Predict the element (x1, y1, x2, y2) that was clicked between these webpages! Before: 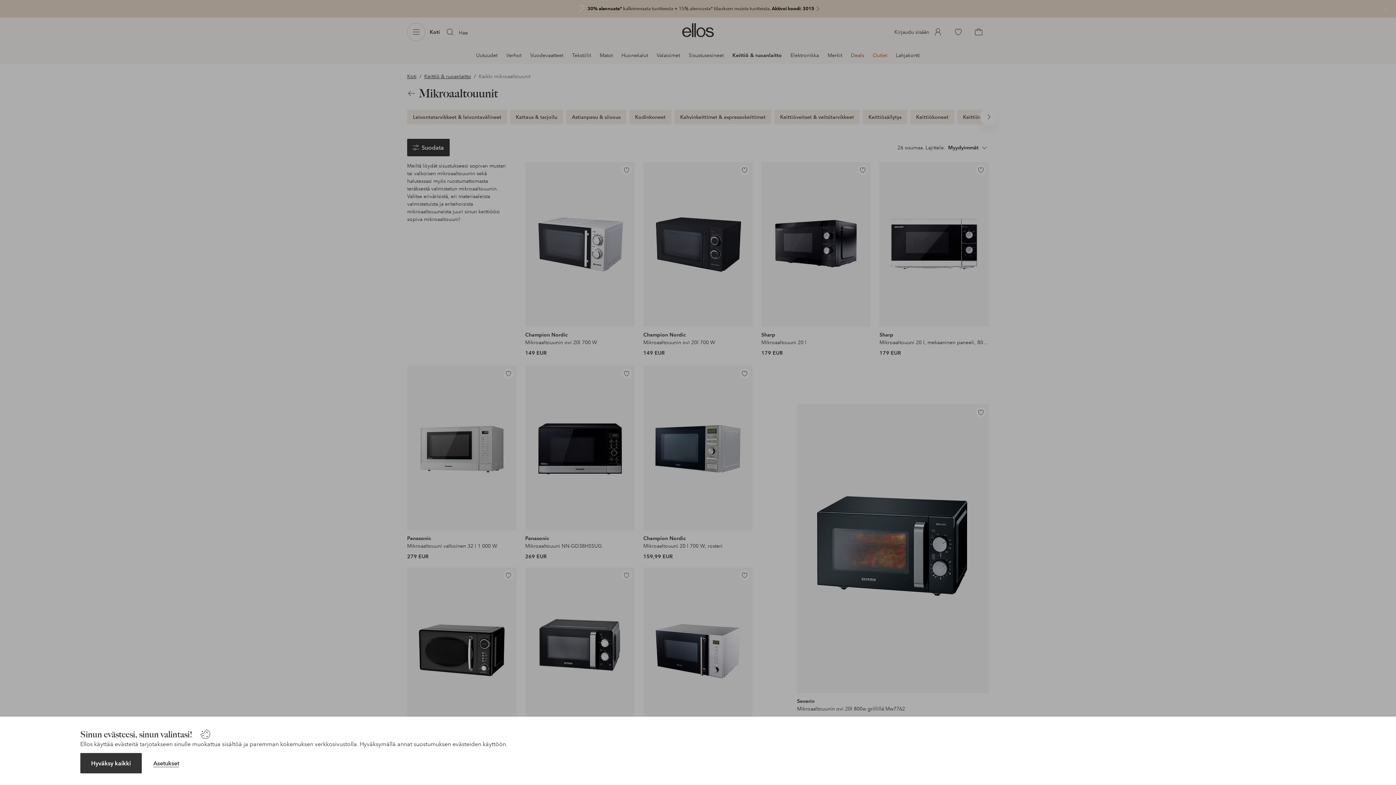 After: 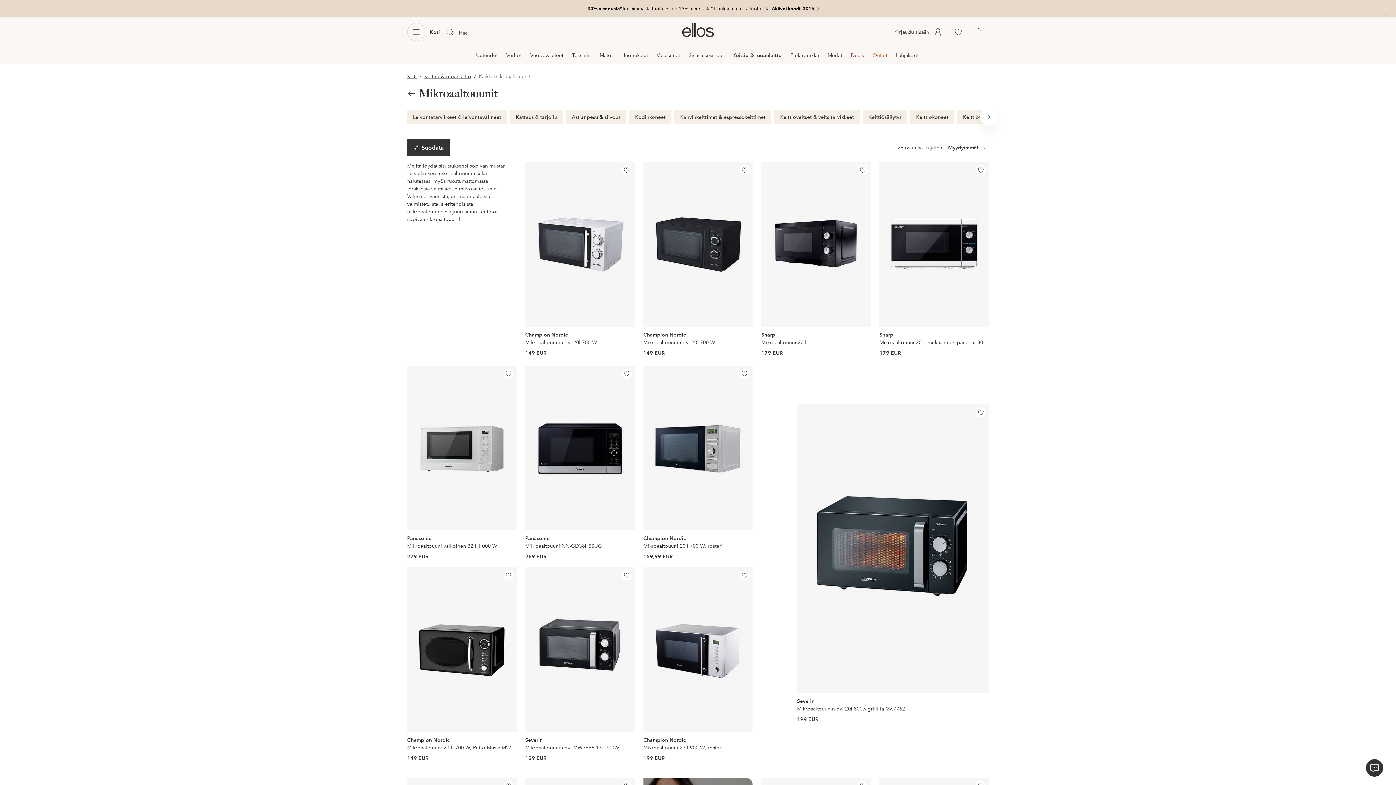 Action: bbox: (80, 753, 141, 773) label: Hyväksy kaikki